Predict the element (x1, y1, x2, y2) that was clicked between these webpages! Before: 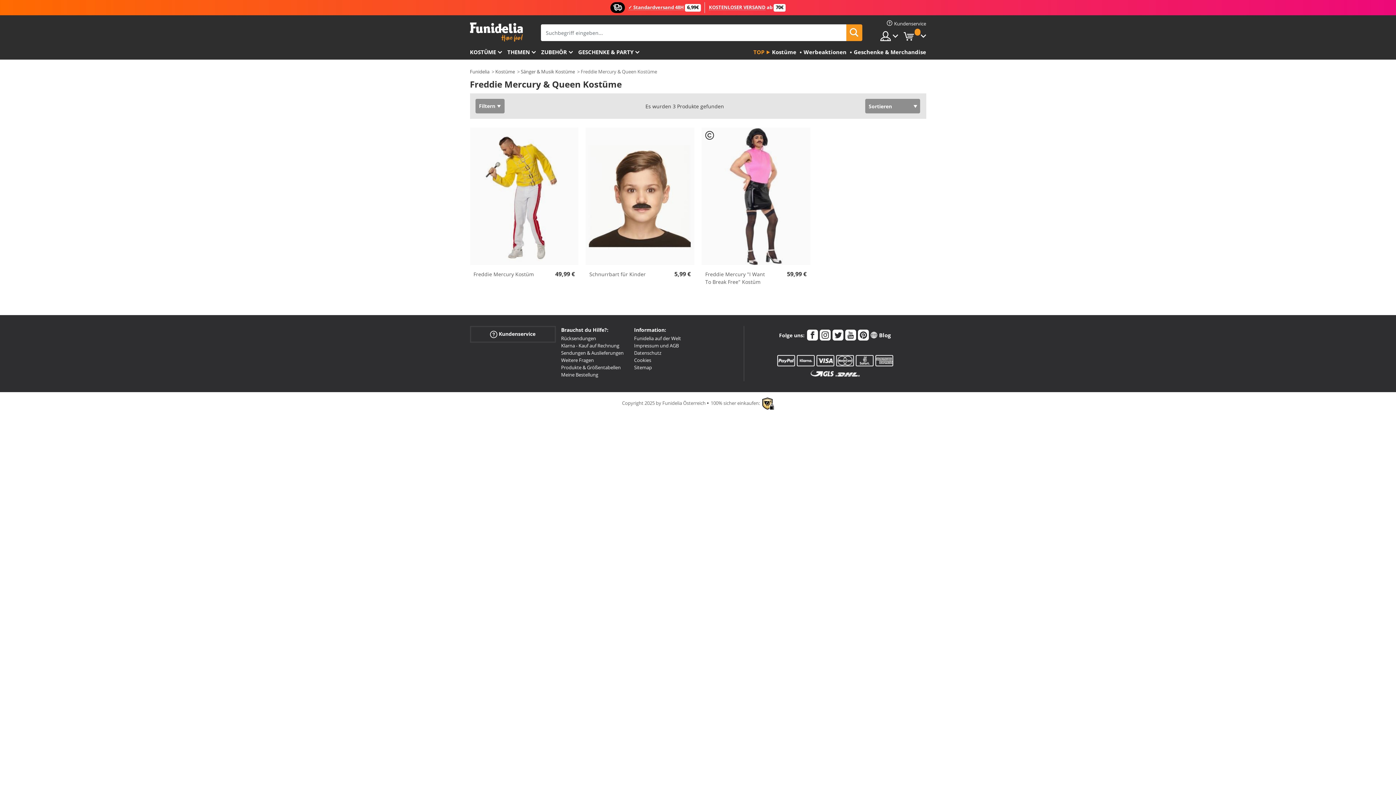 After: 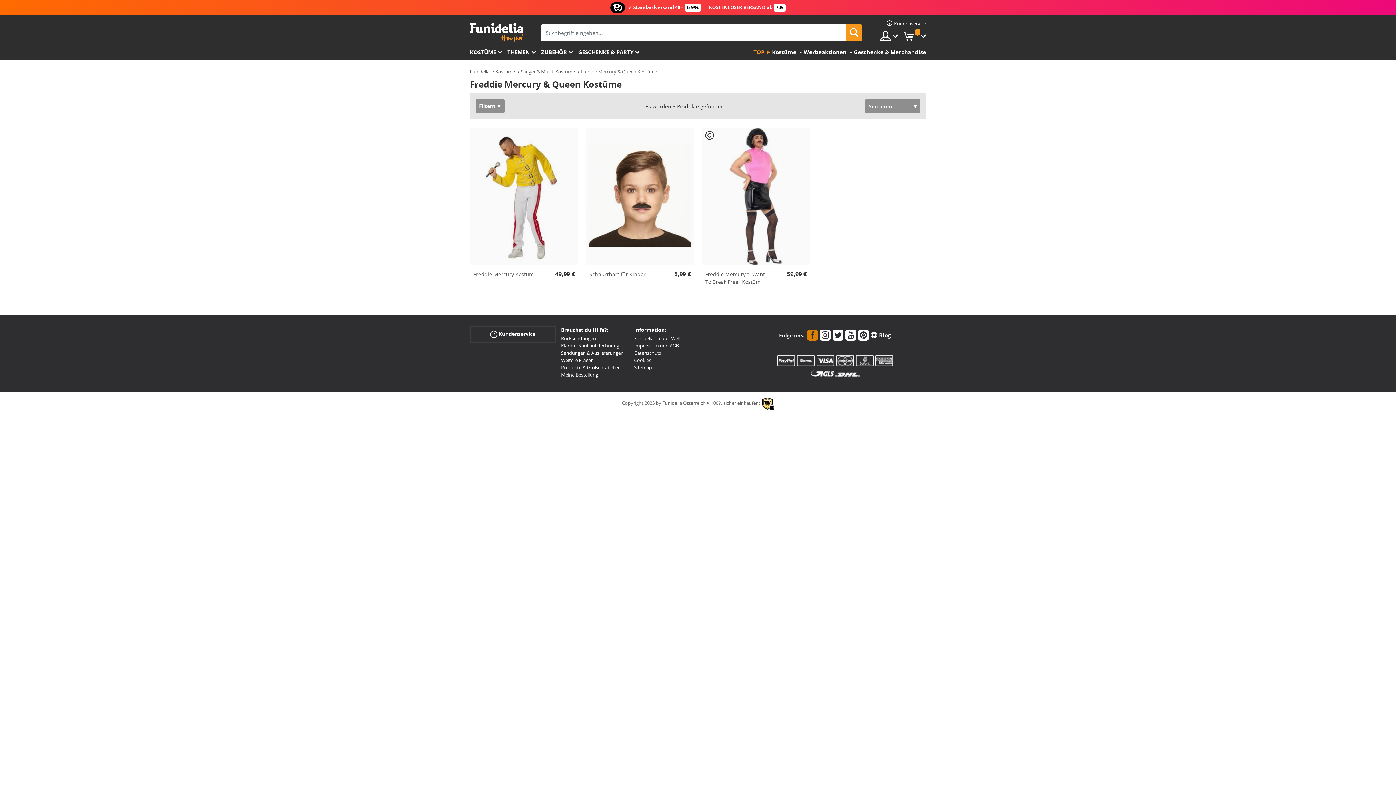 Action: bbox: (807, 329, 818, 342)